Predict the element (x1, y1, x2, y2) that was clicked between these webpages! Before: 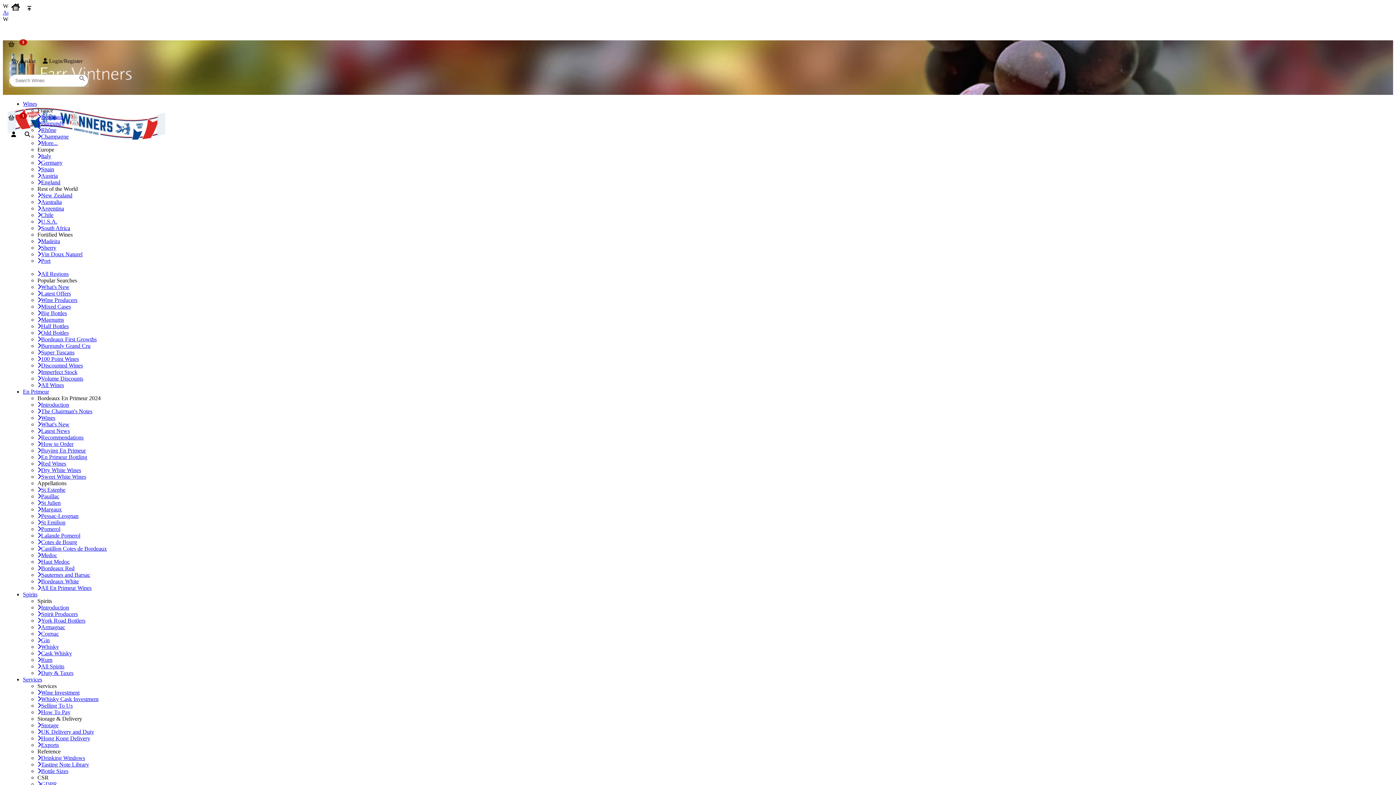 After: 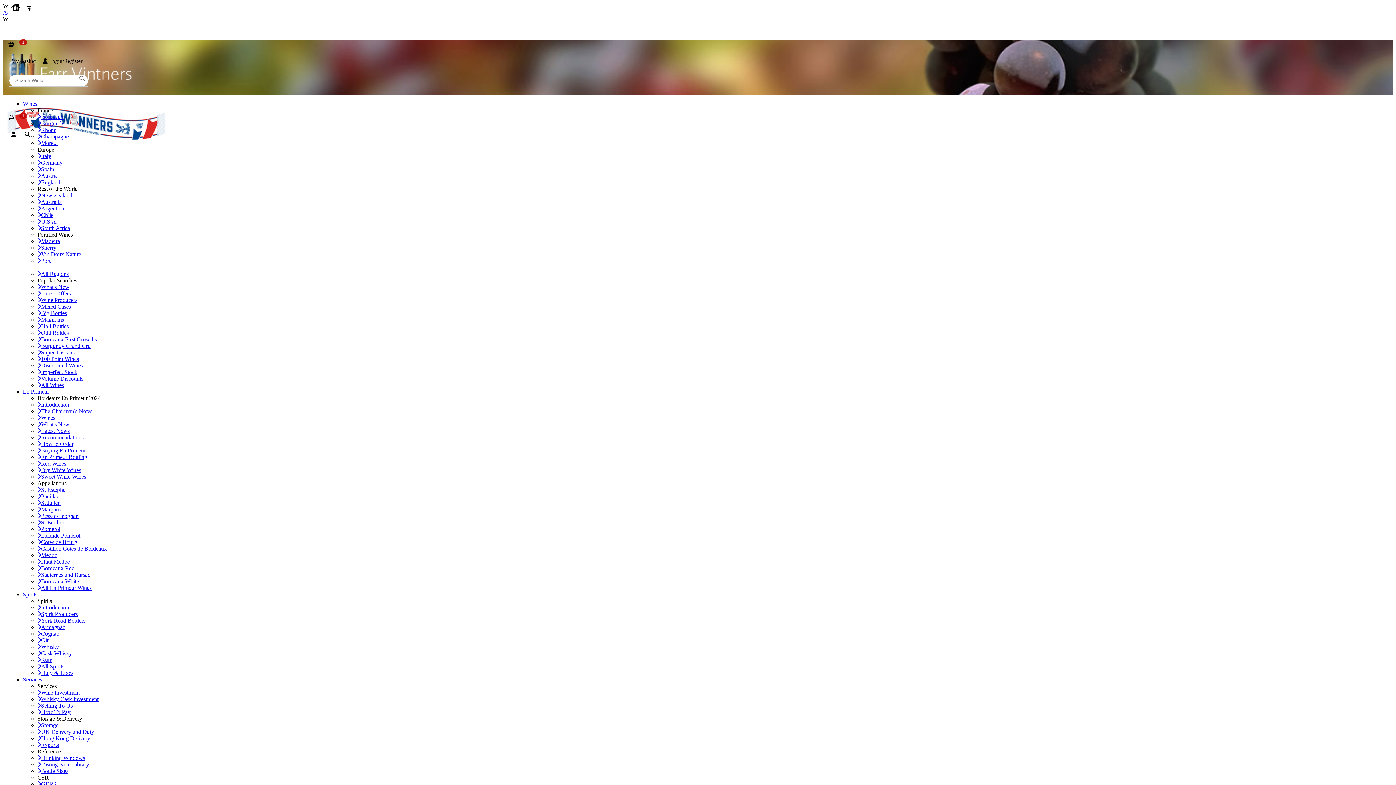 Action: bbox: (37, 225, 70, 231) label: South Africa